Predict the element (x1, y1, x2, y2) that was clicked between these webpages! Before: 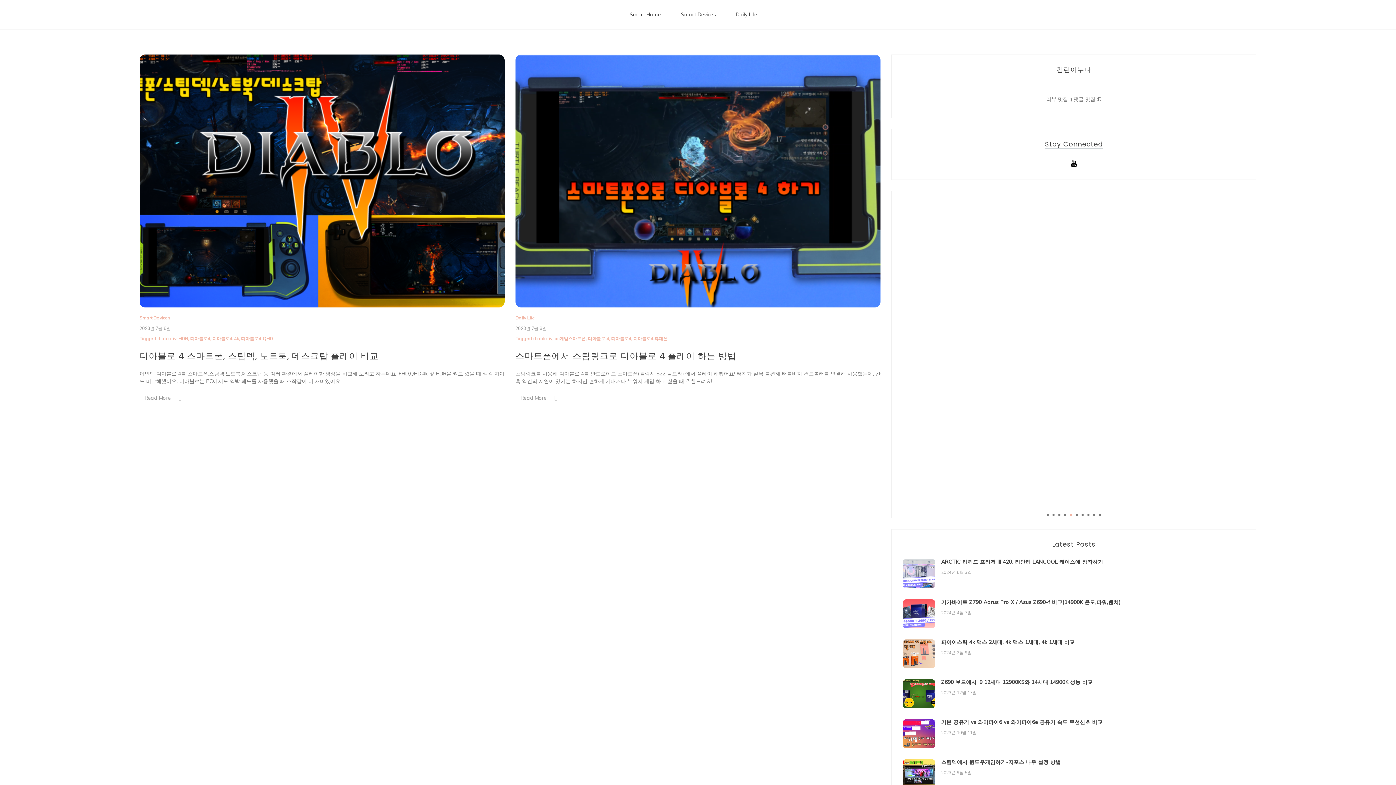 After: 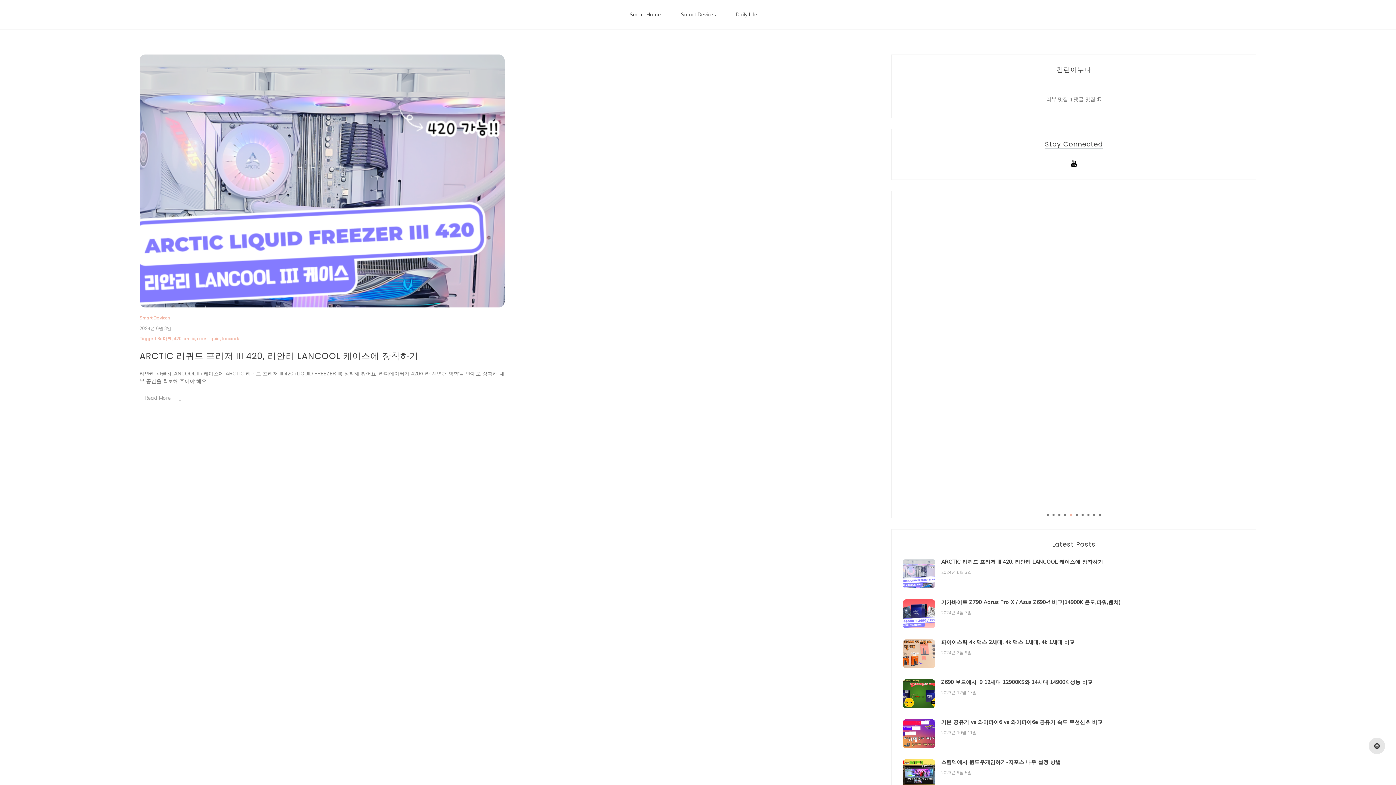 Action: label: 2024년 6월 3일 bbox: (941, 569, 971, 575)